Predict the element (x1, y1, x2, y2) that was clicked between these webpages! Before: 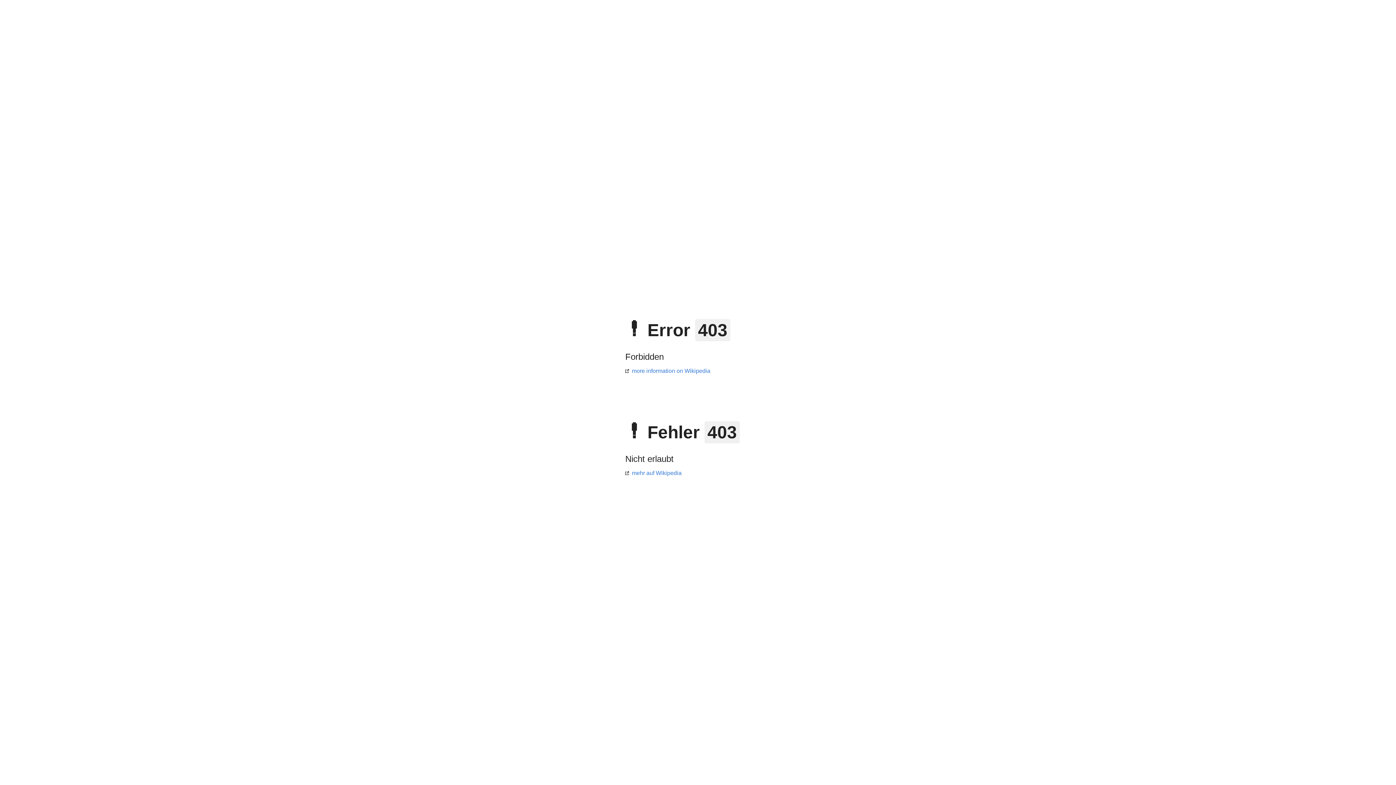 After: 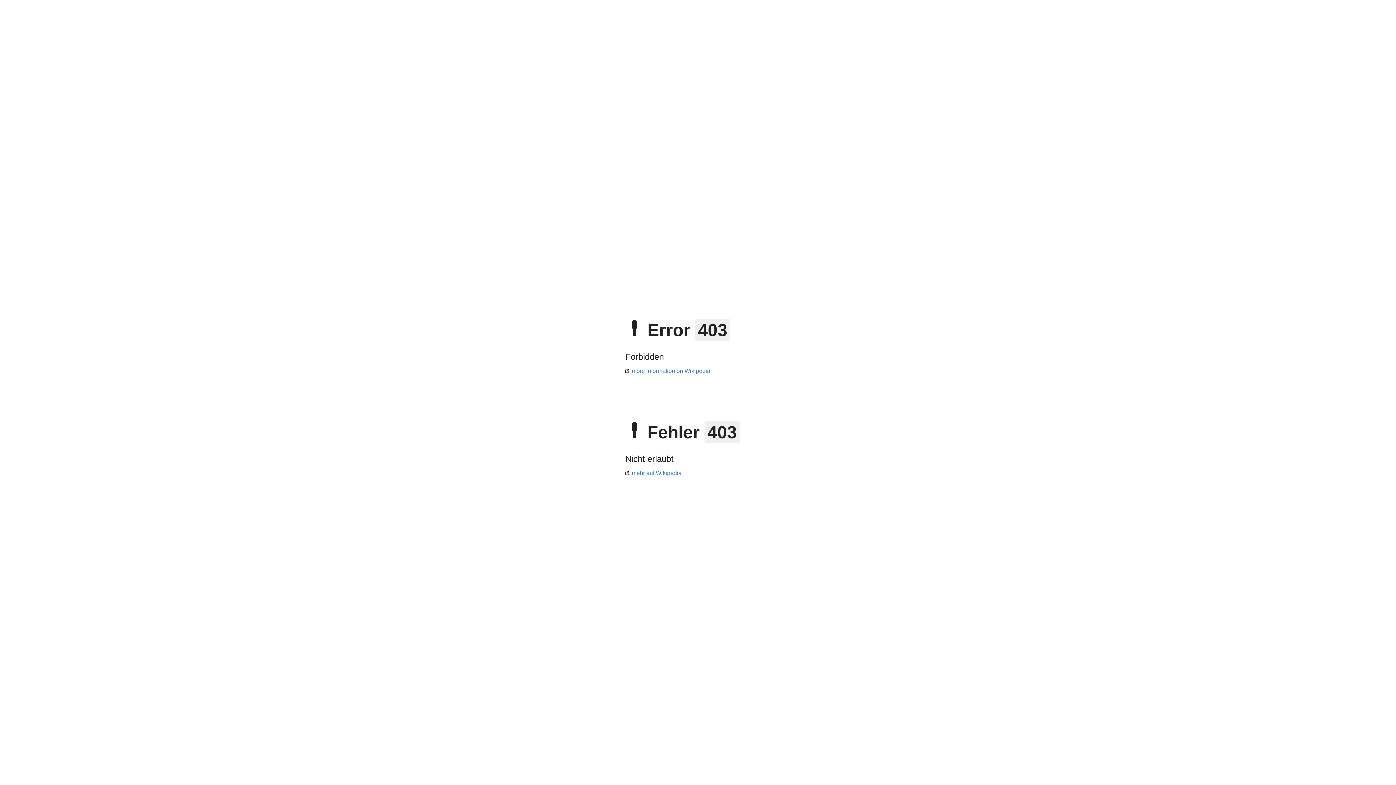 Action: label: more information on Wikipedia bbox: (625, 368, 710, 374)